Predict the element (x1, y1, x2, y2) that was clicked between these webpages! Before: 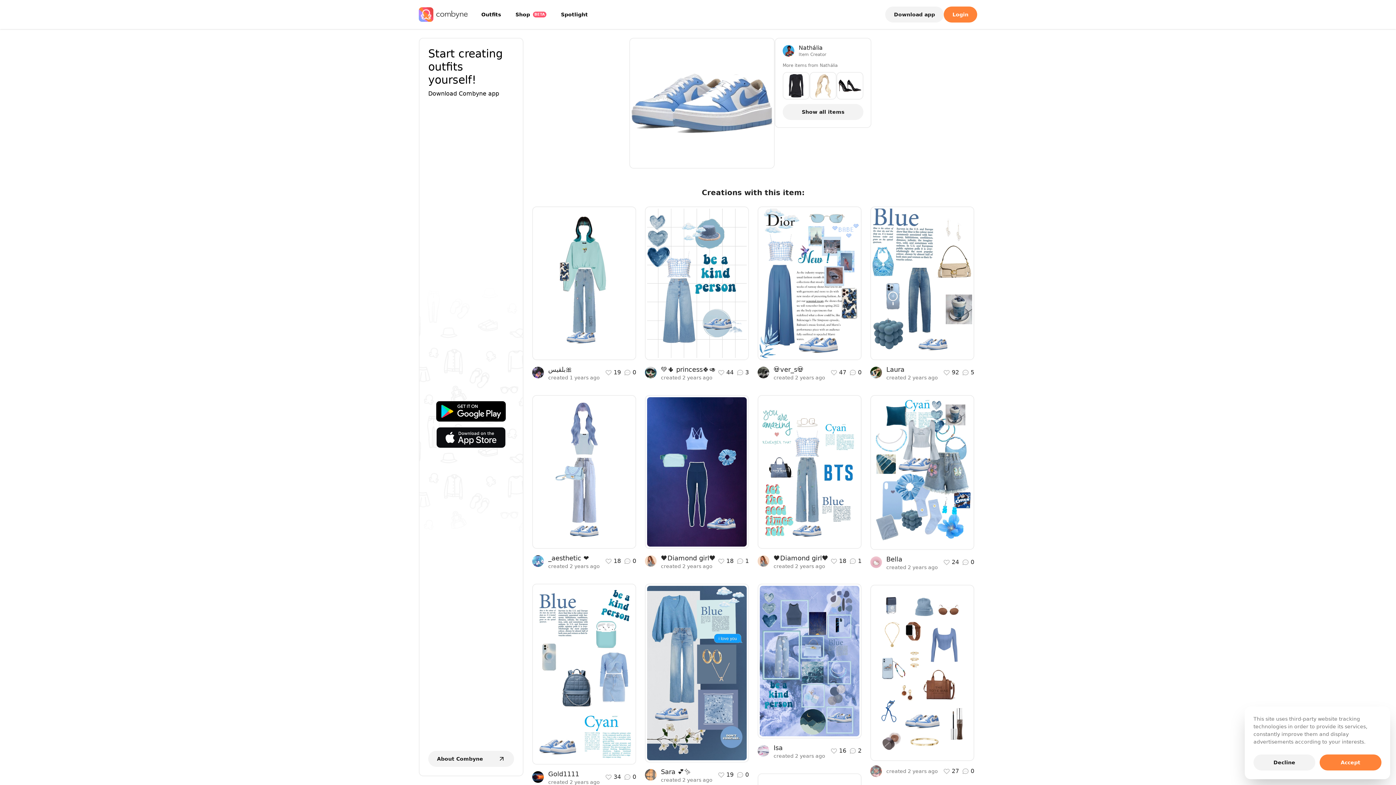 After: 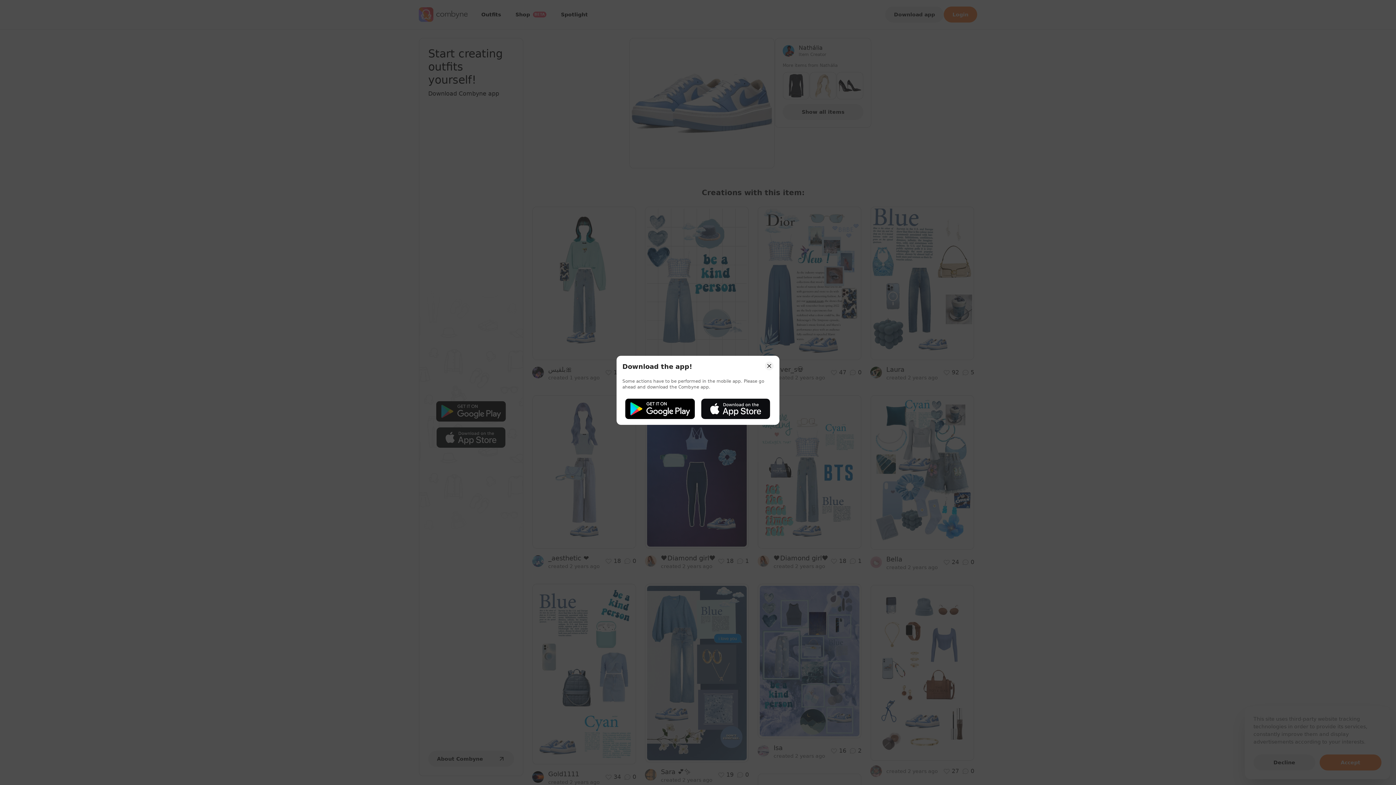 Action: bbox: (843, 342, 855, 353)